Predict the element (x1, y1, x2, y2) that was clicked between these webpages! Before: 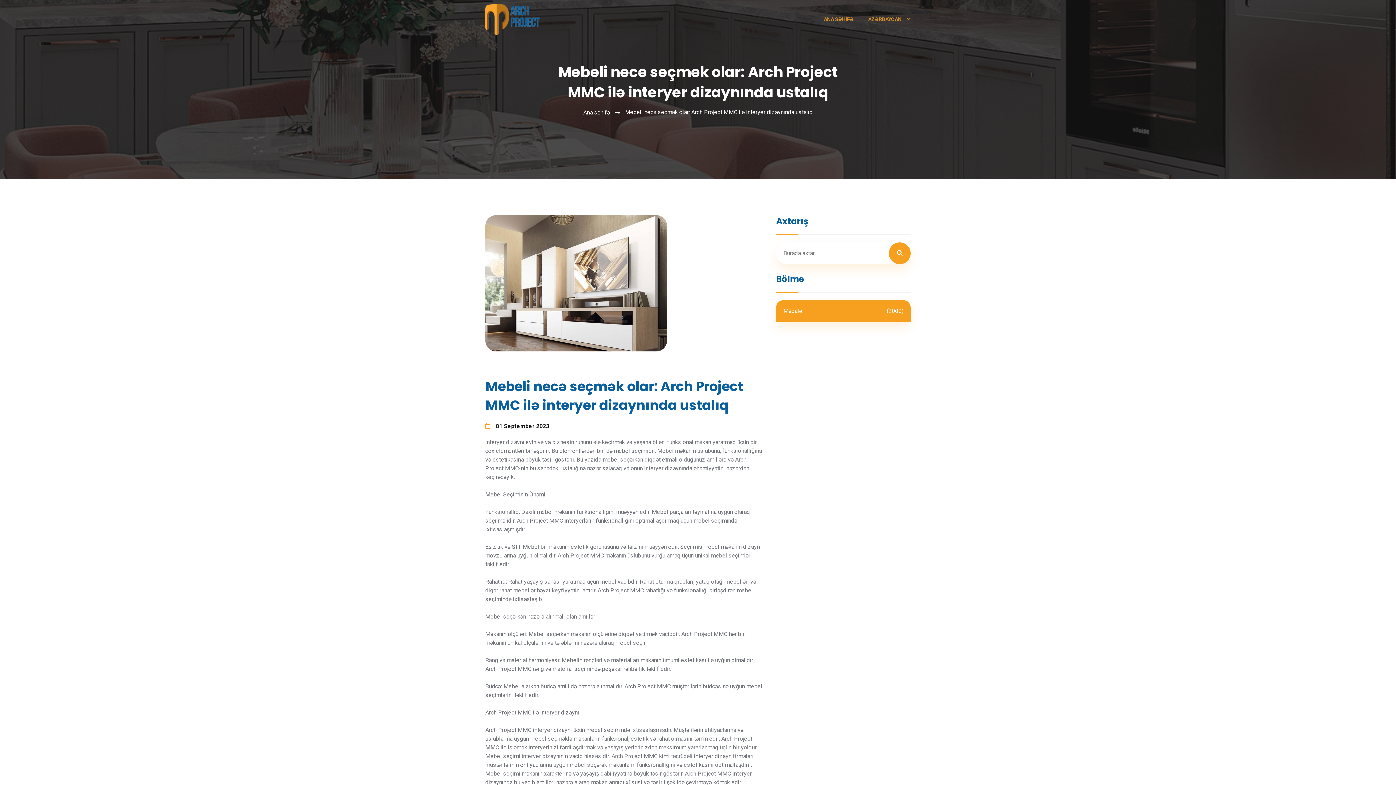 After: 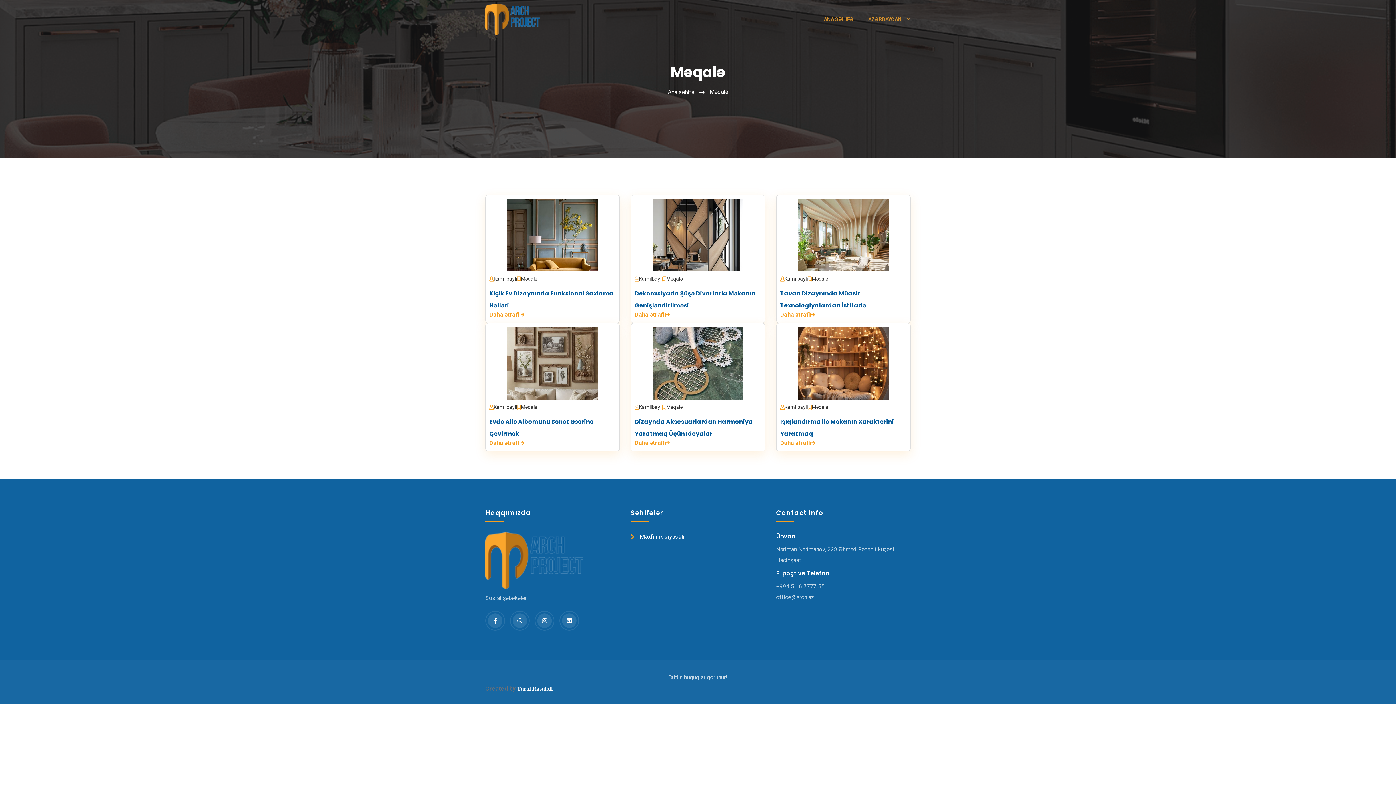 Action: bbox: (776, 300, 910, 322) label: Məqalə
(2000)